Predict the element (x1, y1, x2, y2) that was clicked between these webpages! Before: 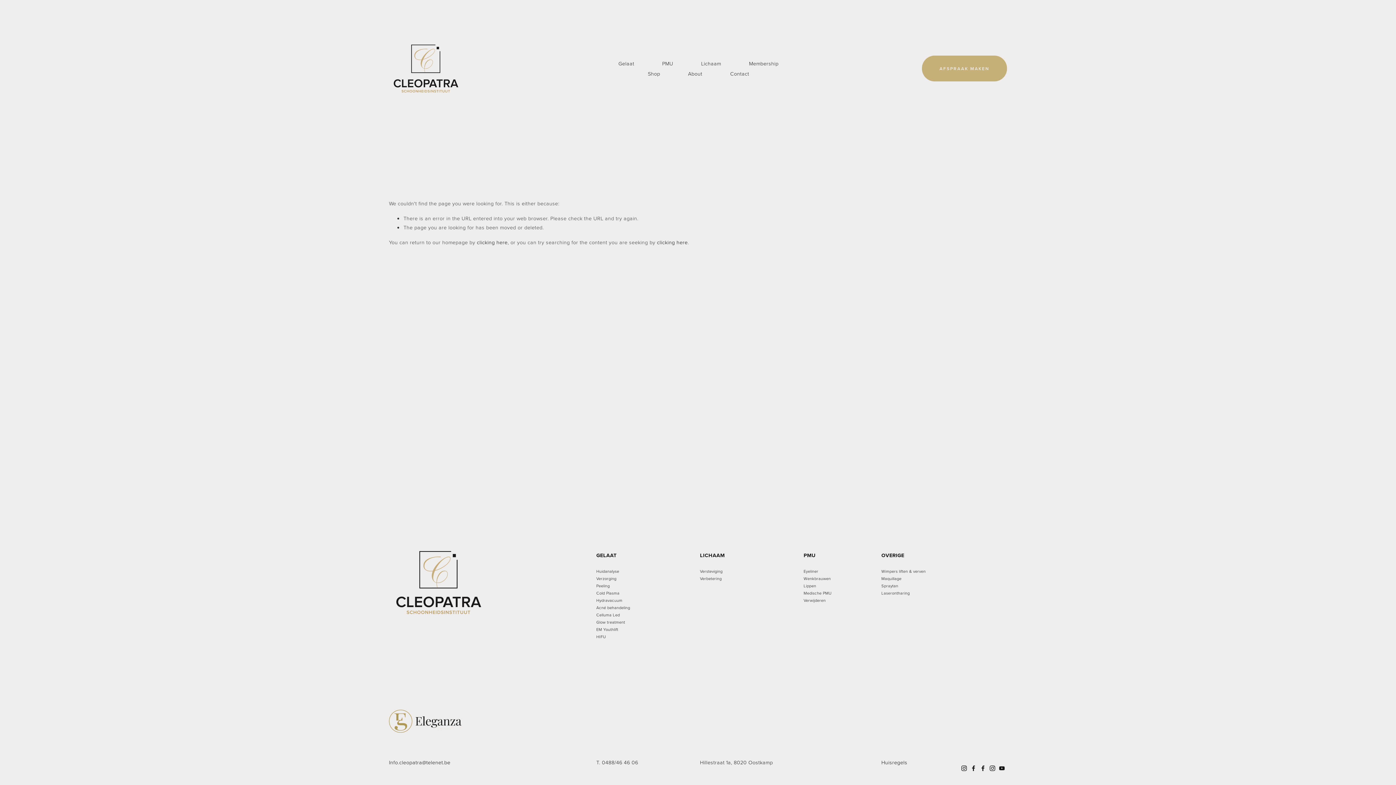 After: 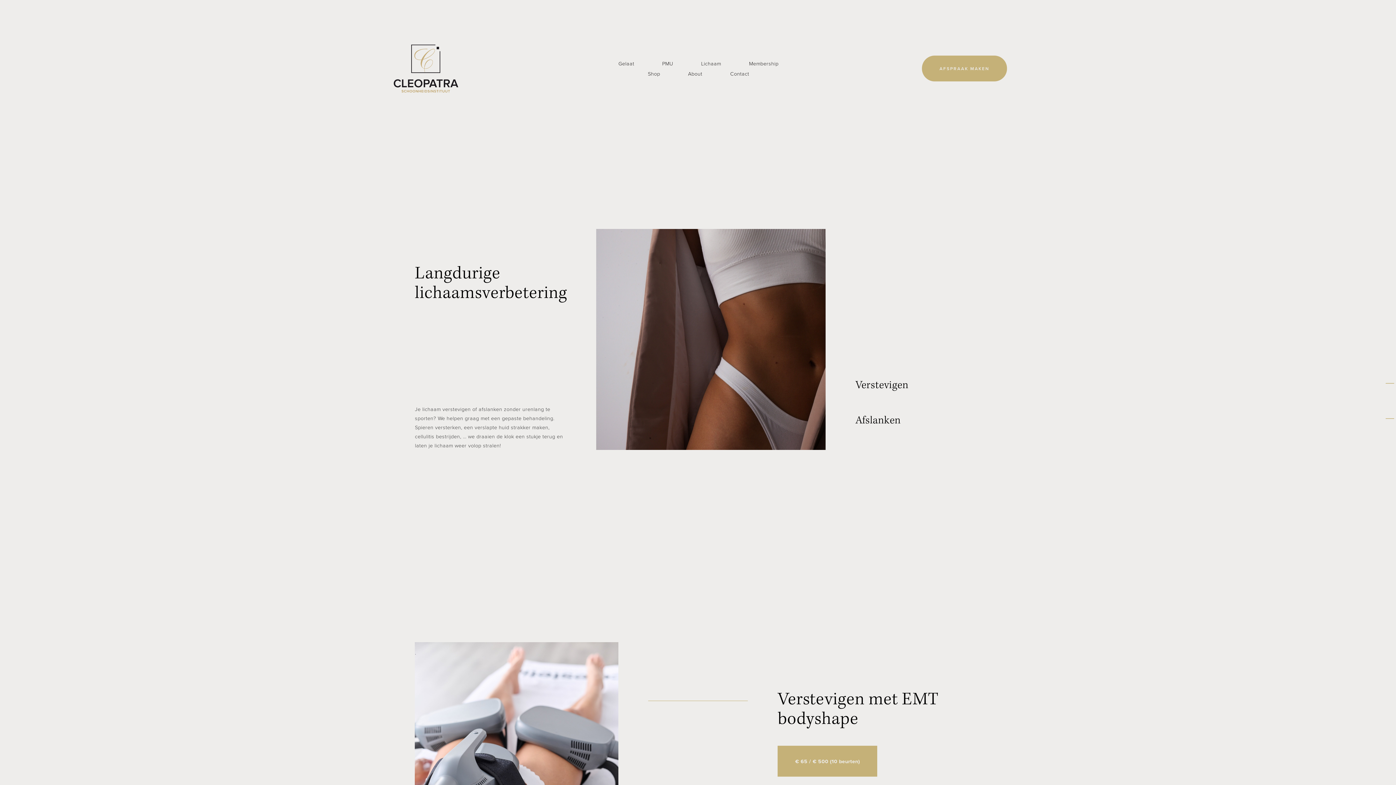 Action: bbox: (701, 58, 721, 68) label: Lichaam